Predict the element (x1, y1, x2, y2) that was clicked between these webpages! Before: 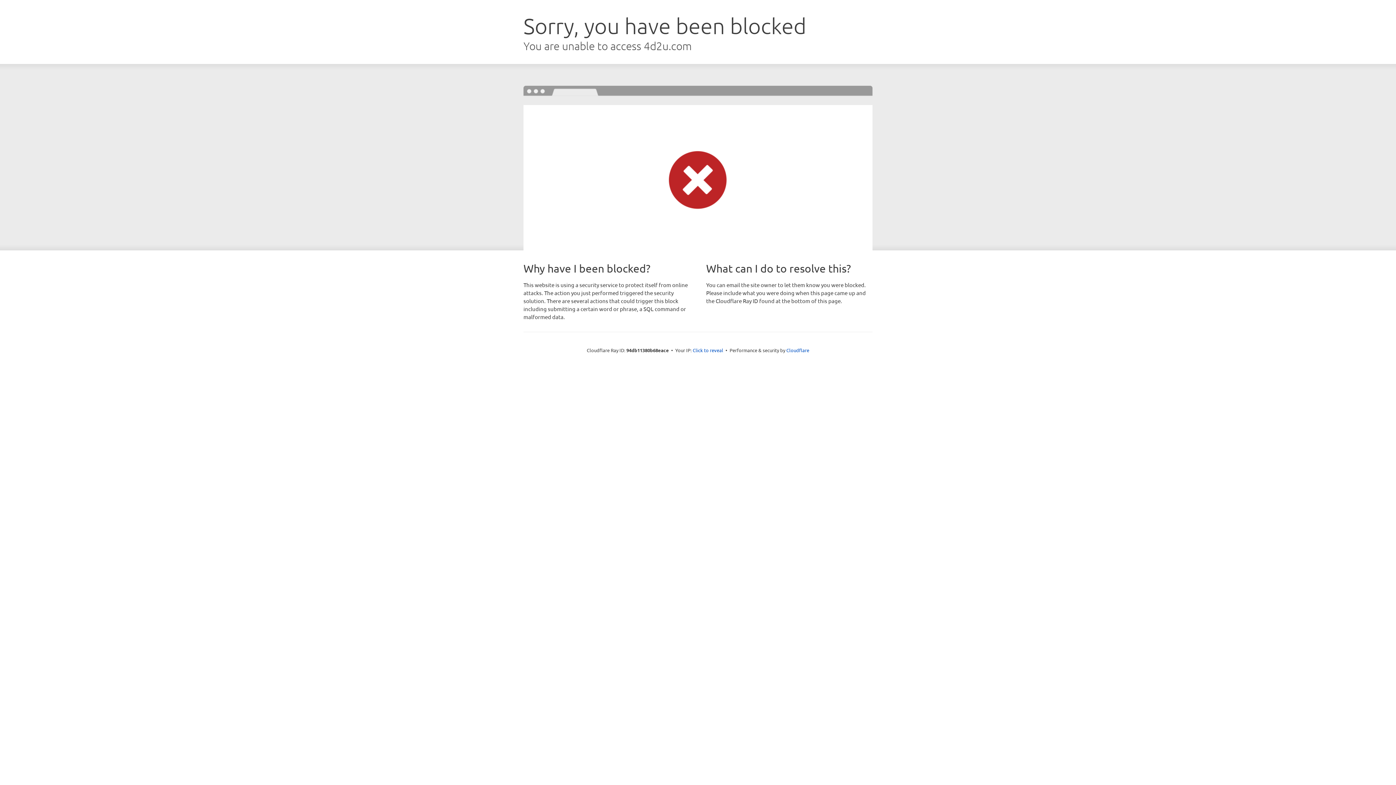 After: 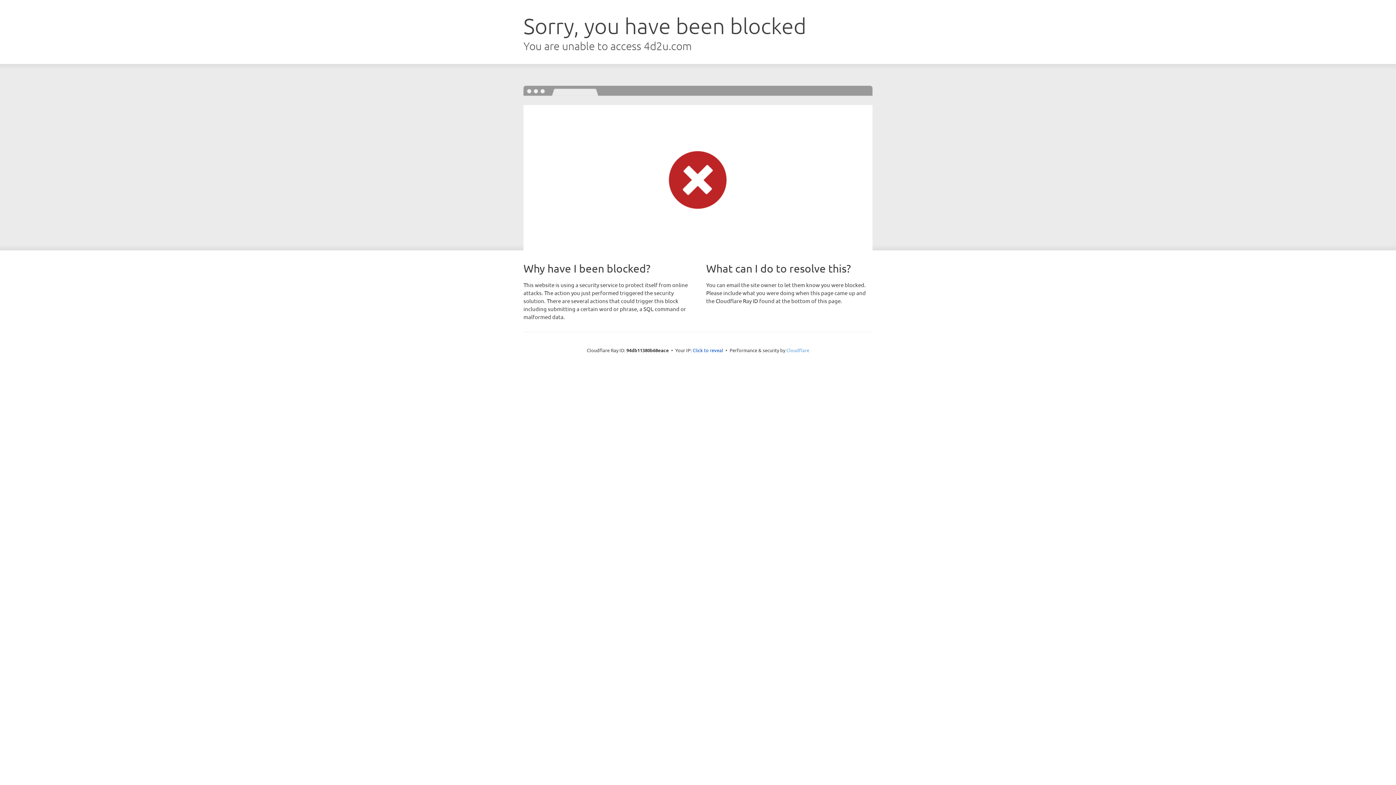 Action: bbox: (786, 347, 809, 353) label: Cloudflare